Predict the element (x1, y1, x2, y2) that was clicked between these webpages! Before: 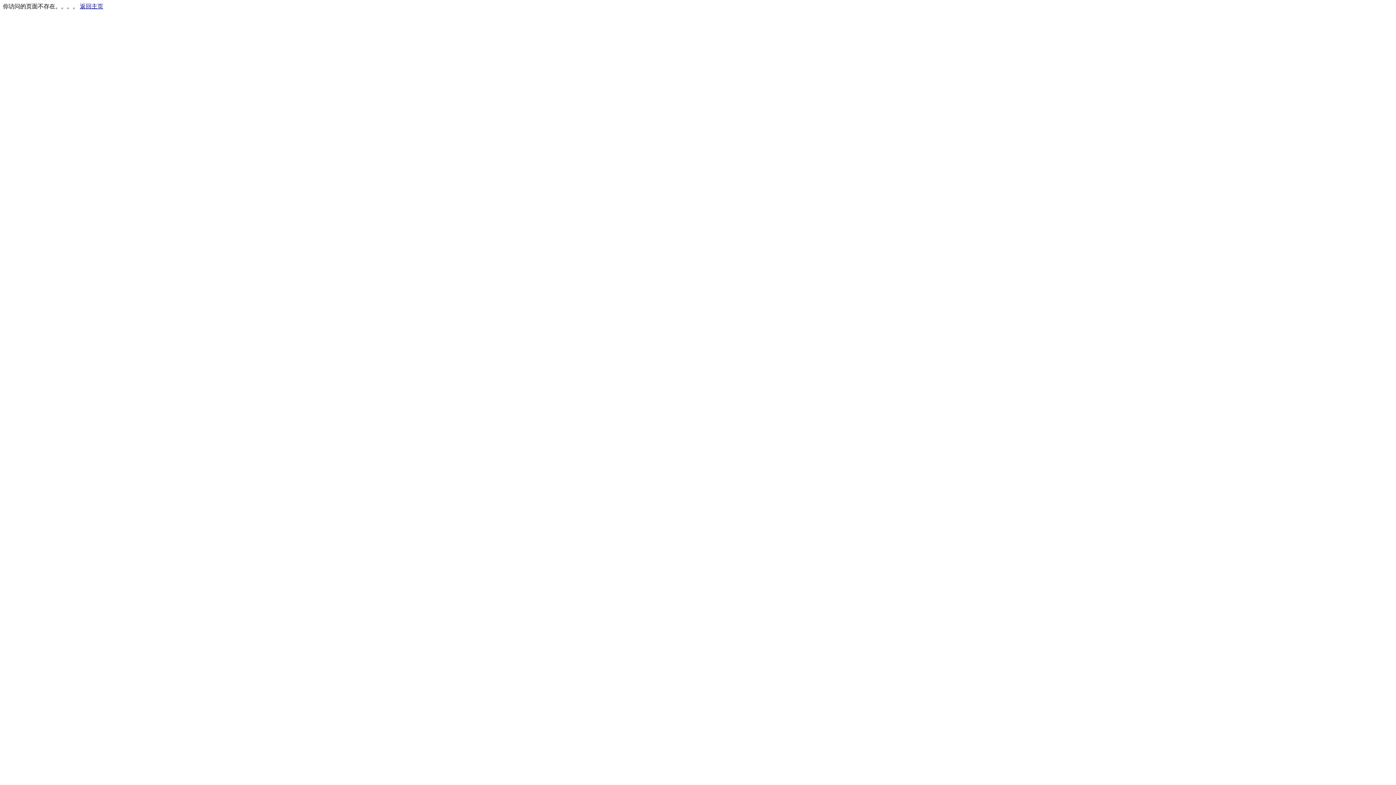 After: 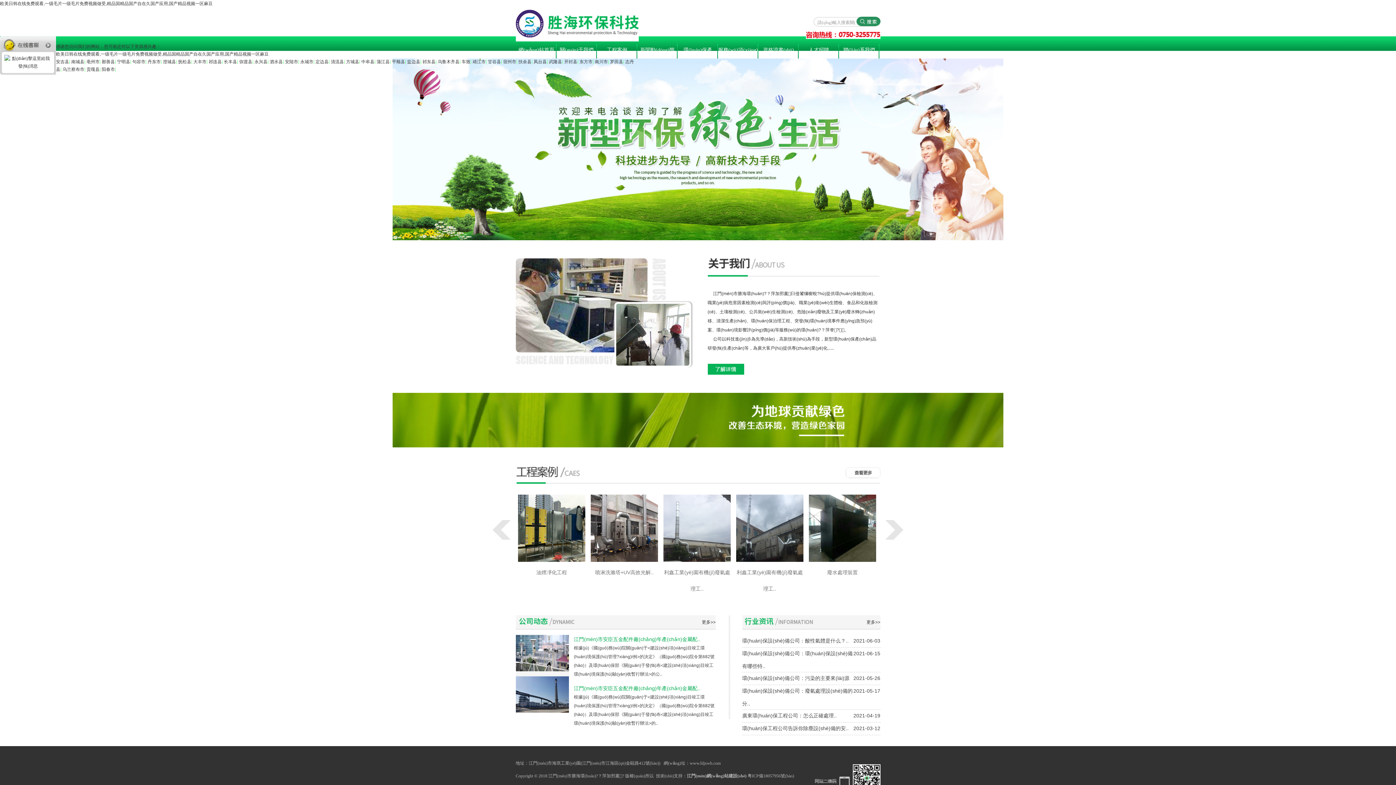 Action: bbox: (80, 3, 103, 9) label: 返回主页